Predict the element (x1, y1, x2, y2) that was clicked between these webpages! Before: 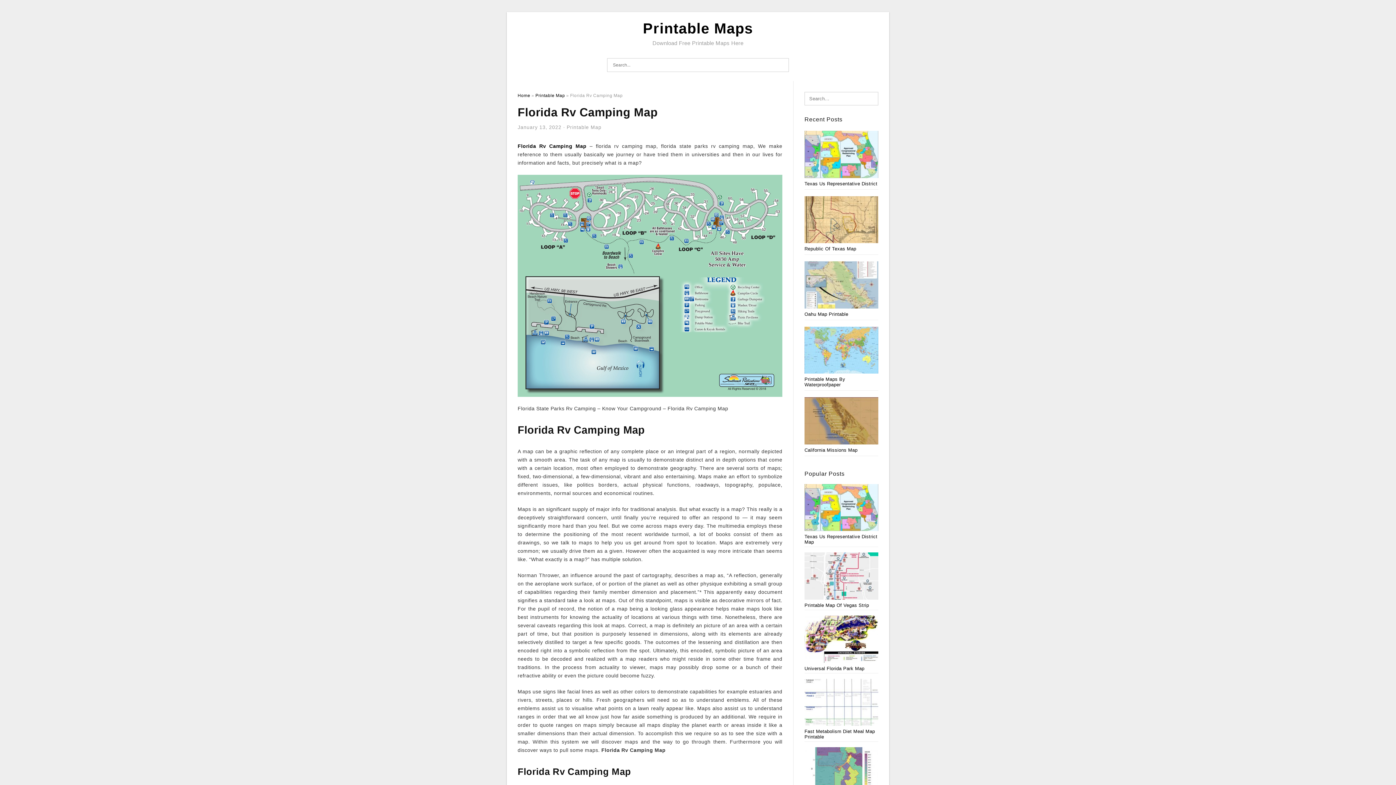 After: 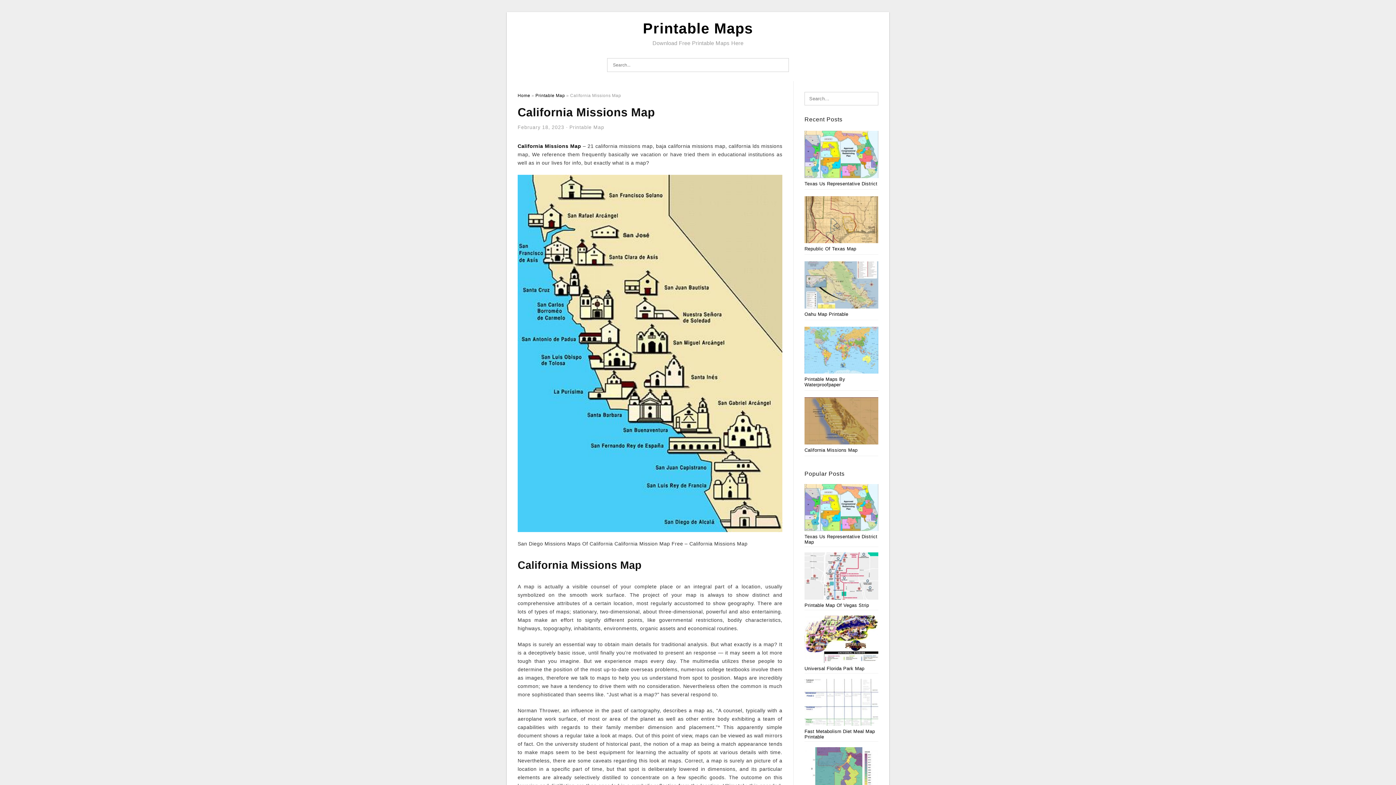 Action: bbox: (804, 447, 857, 453) label: California Missions Map